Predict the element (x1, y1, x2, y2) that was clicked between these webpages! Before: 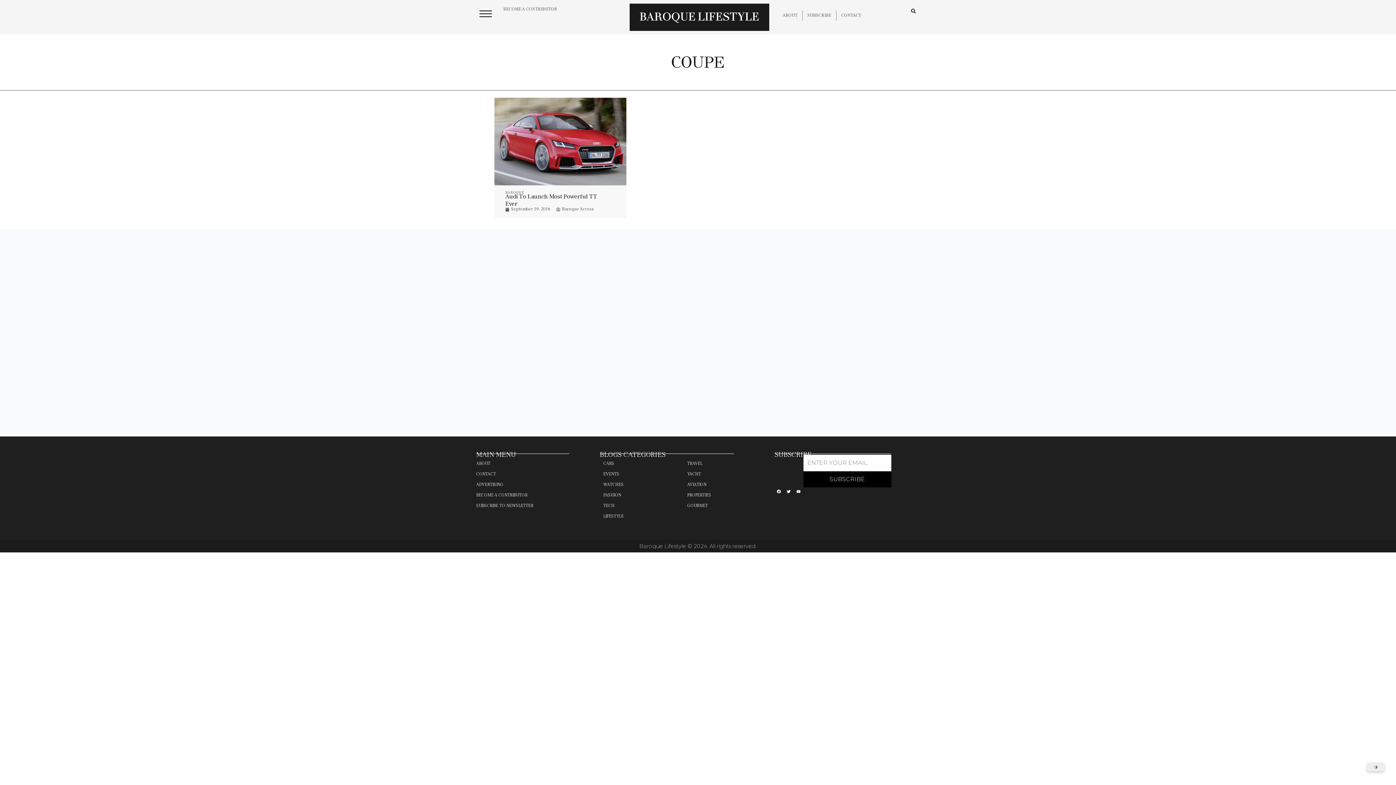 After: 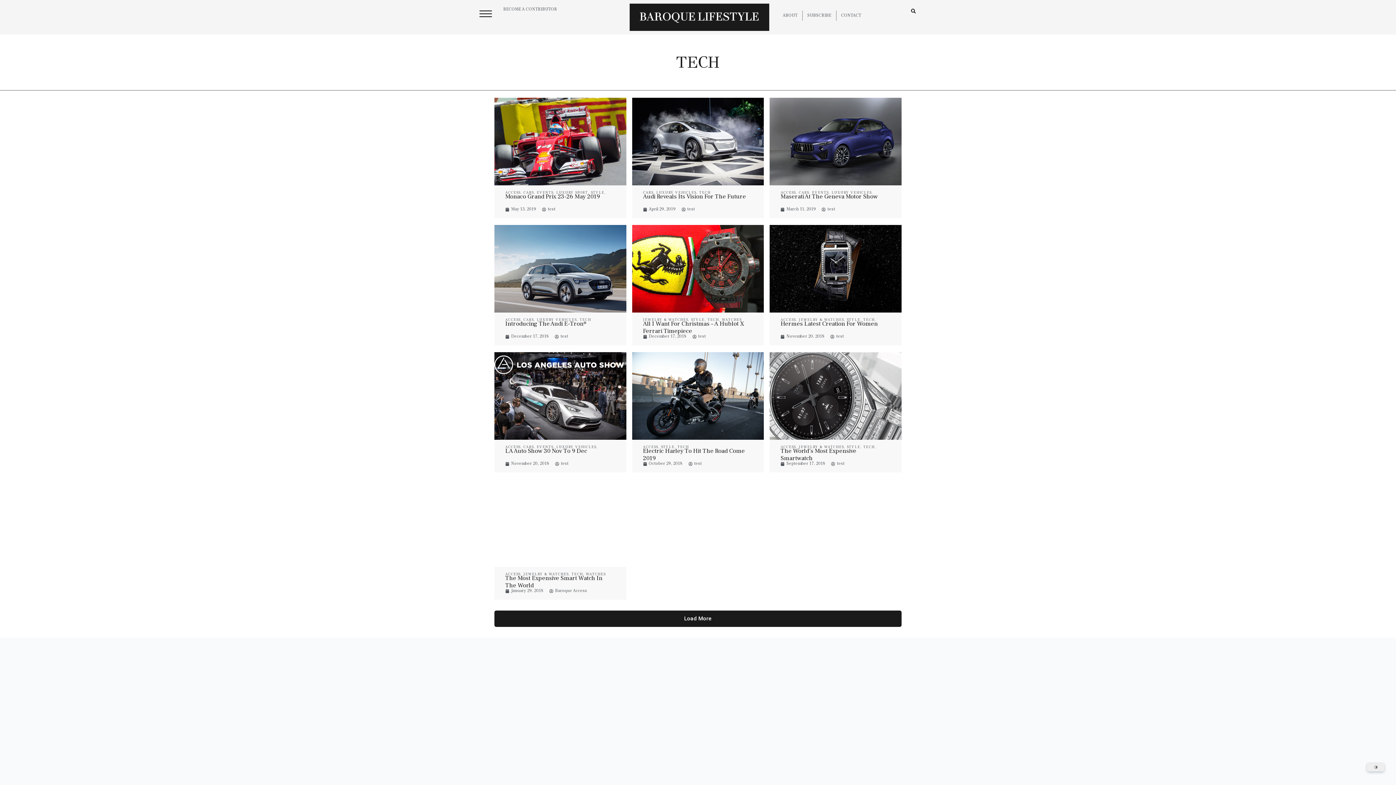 Action: label: TECH bbox: (603, 500, 680, 511)